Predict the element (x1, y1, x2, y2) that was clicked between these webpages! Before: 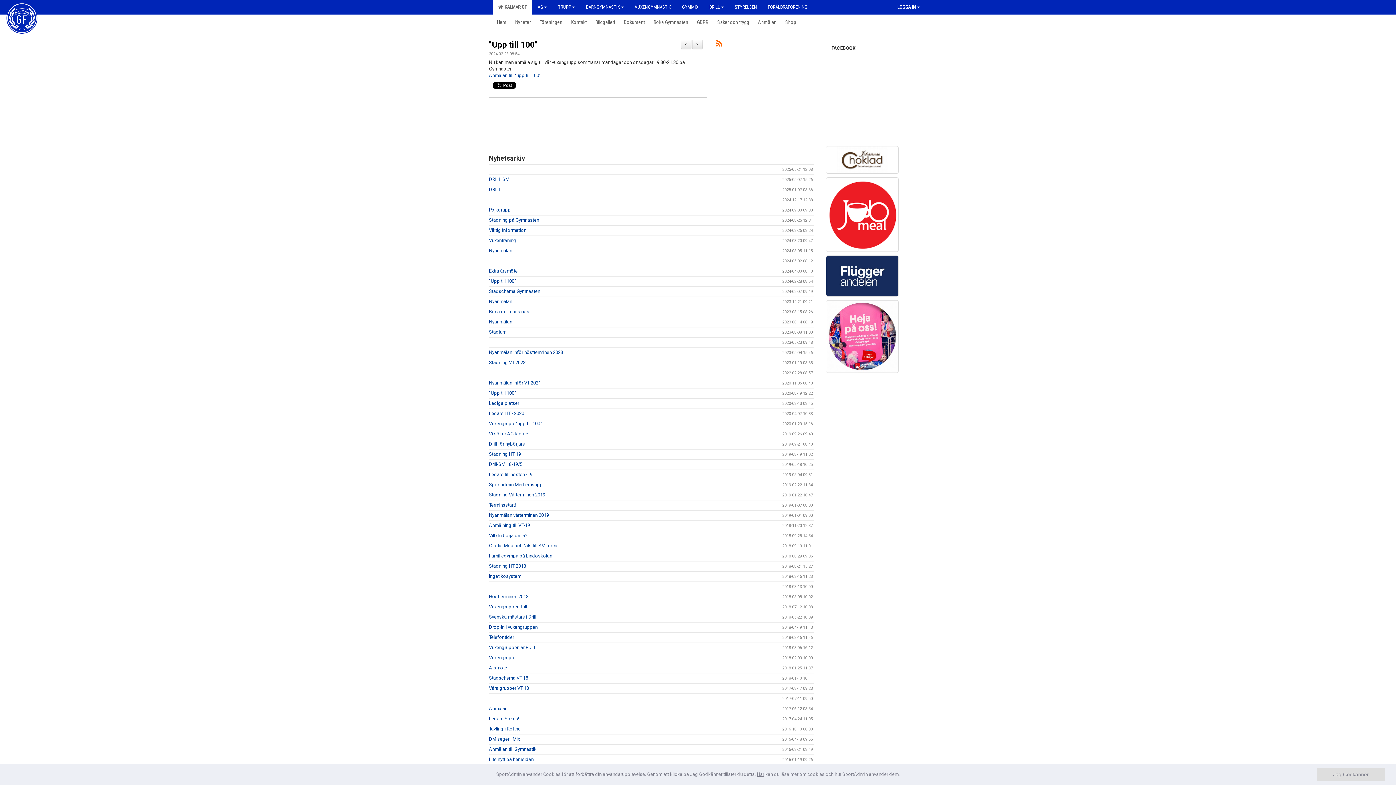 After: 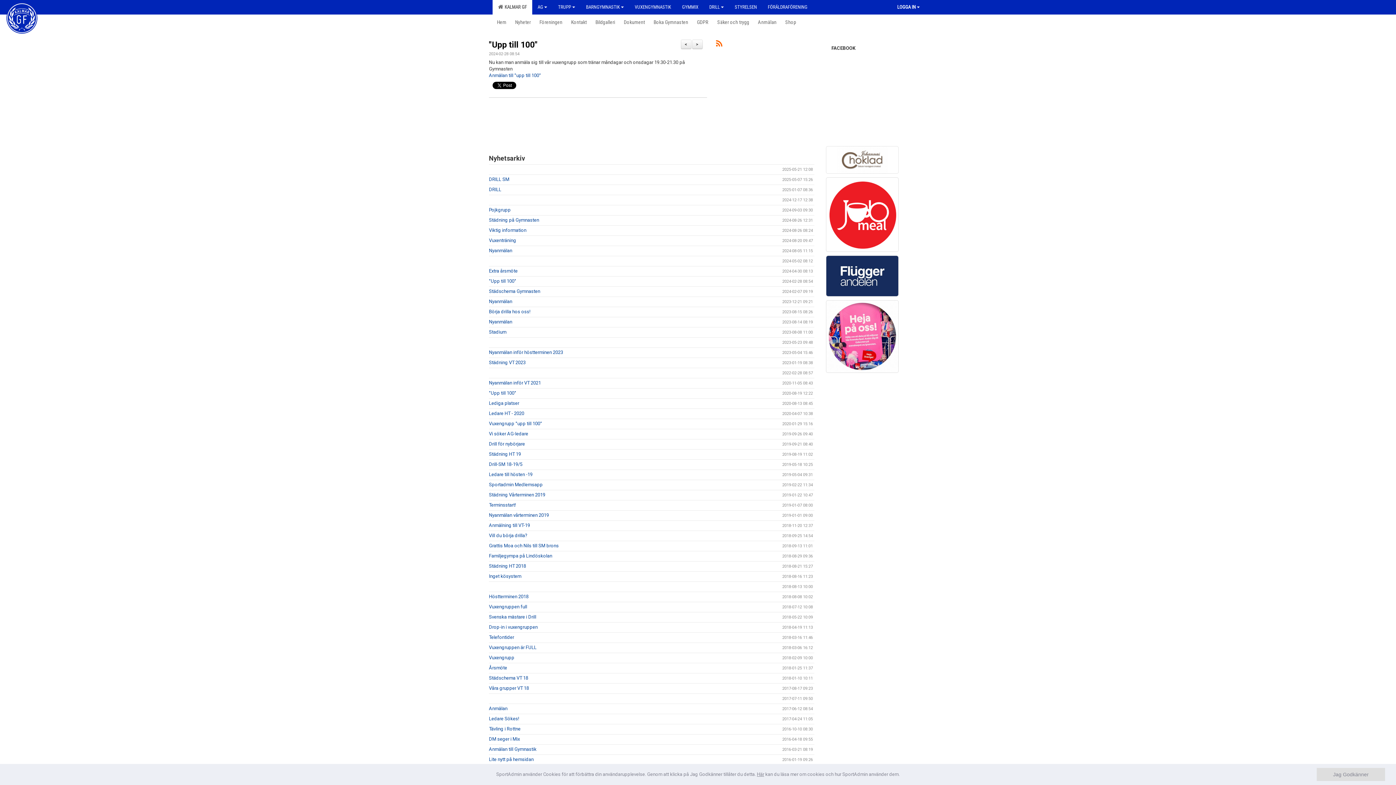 Action: bbox: (826, 146, 898, 173)